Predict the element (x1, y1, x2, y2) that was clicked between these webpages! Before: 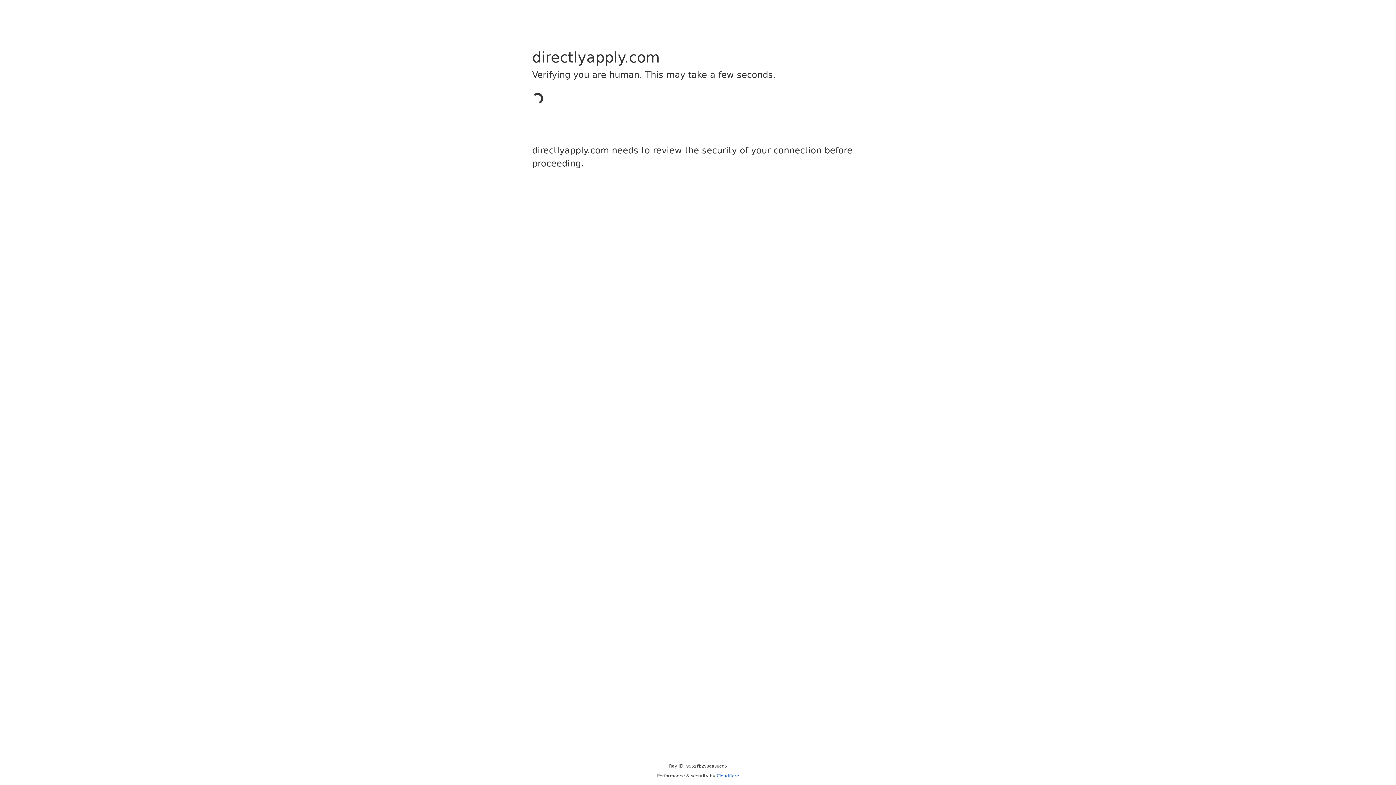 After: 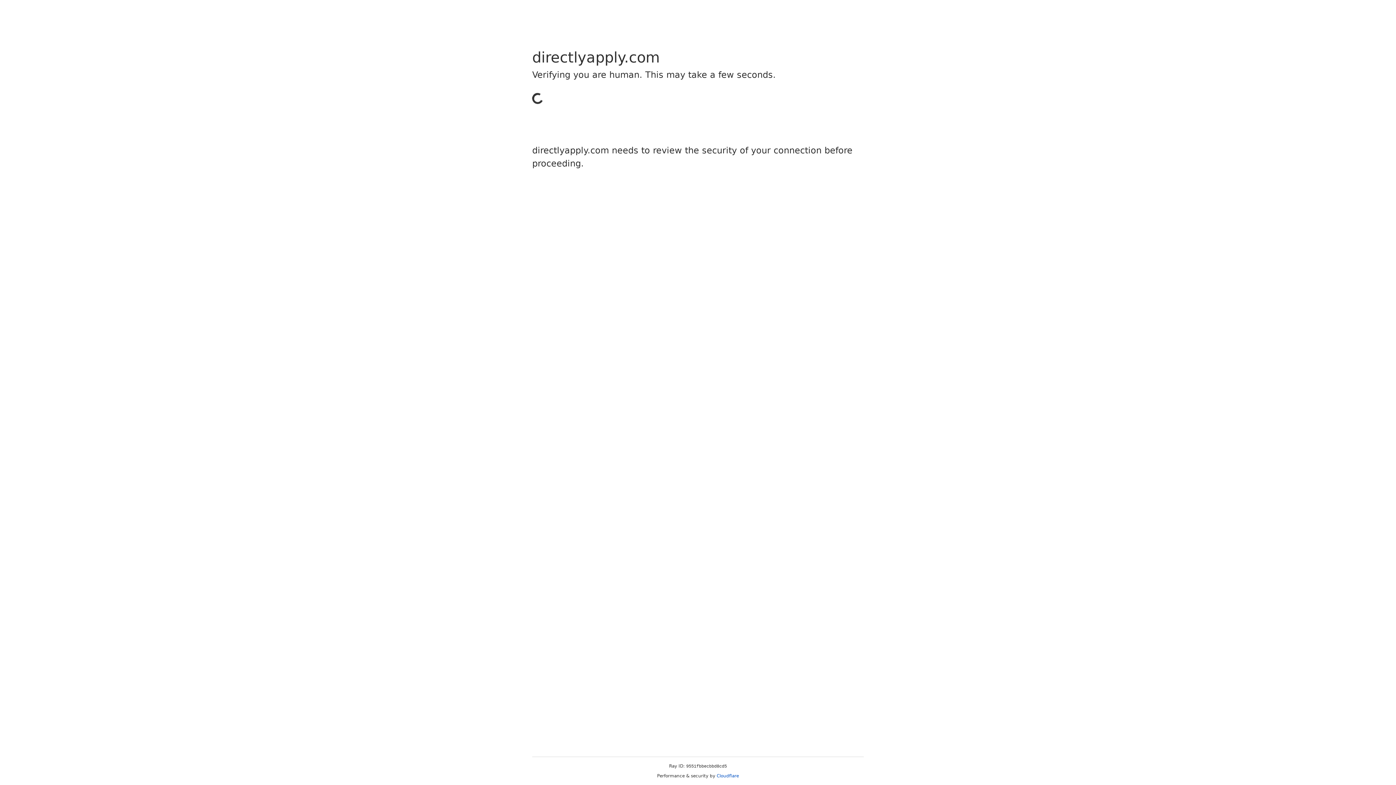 Action: bbox: (716, 773, 739, 778) label: Cloudflare